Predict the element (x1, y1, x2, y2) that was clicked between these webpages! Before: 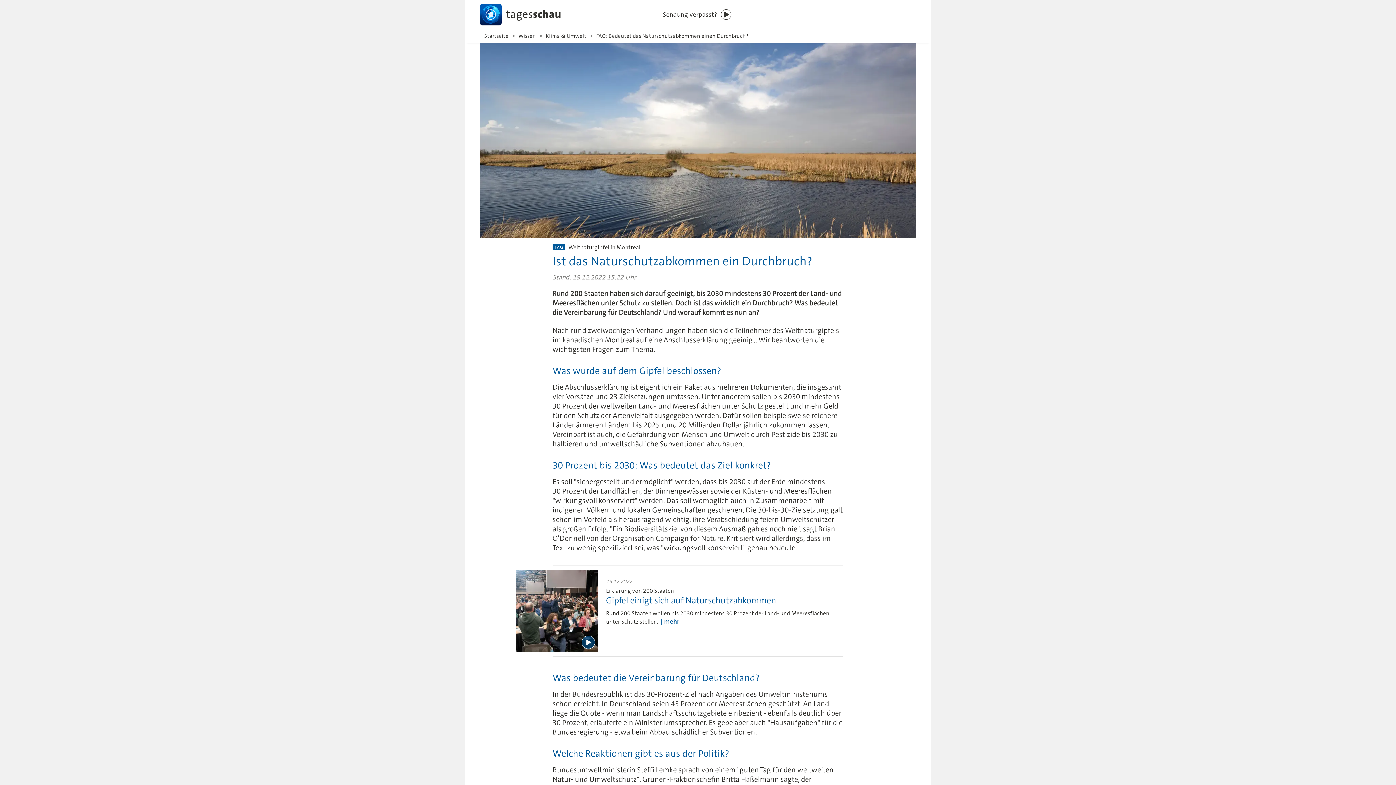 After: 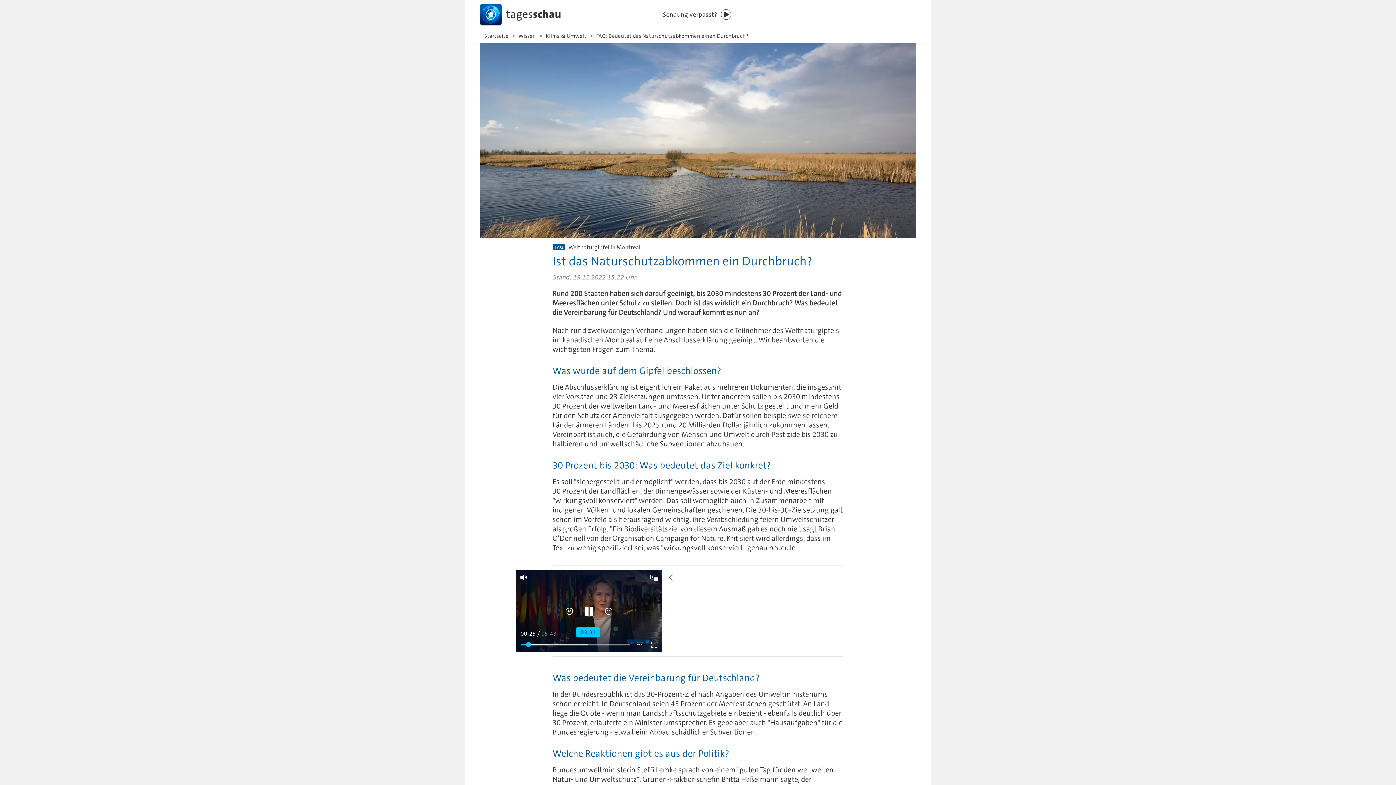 Action: label: Wiedergabe [Leertaste] bbox: (581, 636, 595, 649)